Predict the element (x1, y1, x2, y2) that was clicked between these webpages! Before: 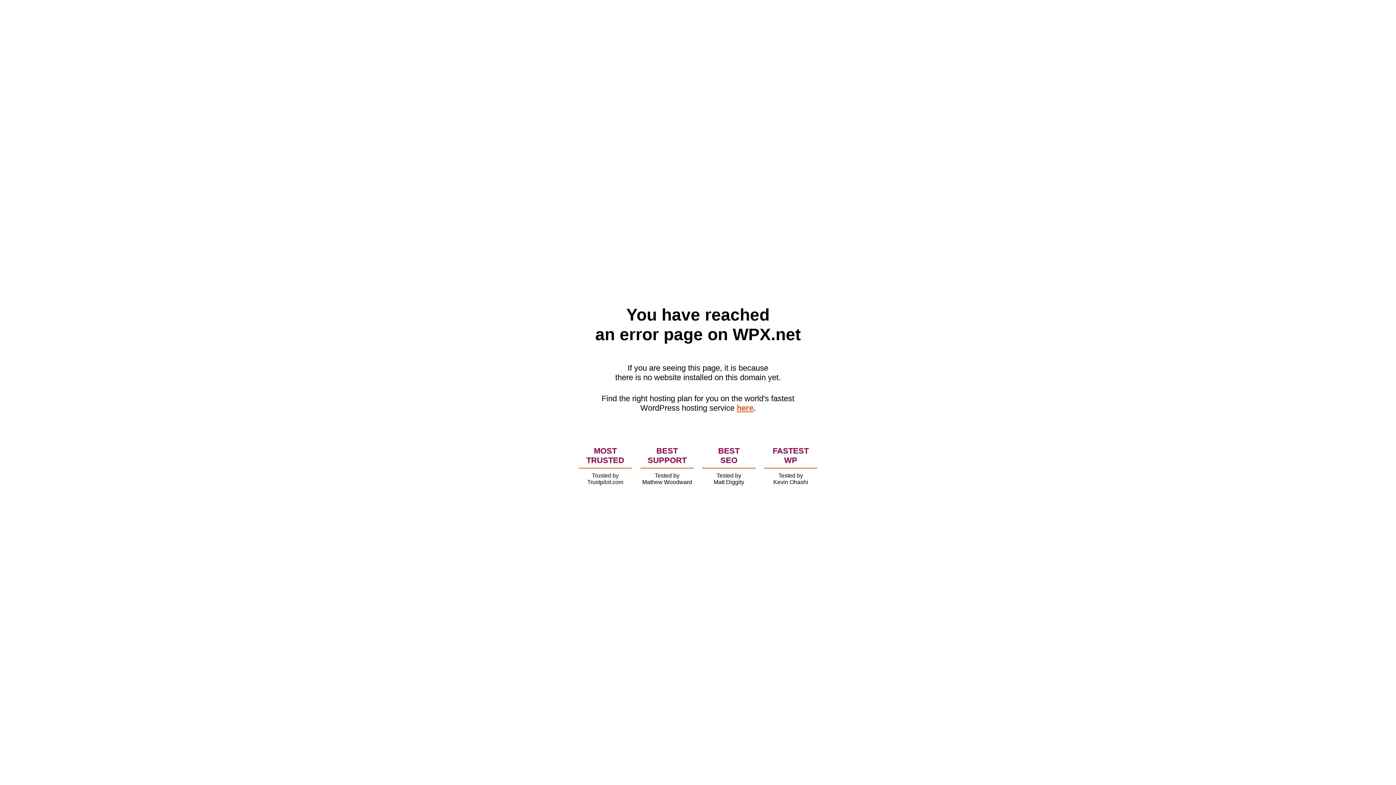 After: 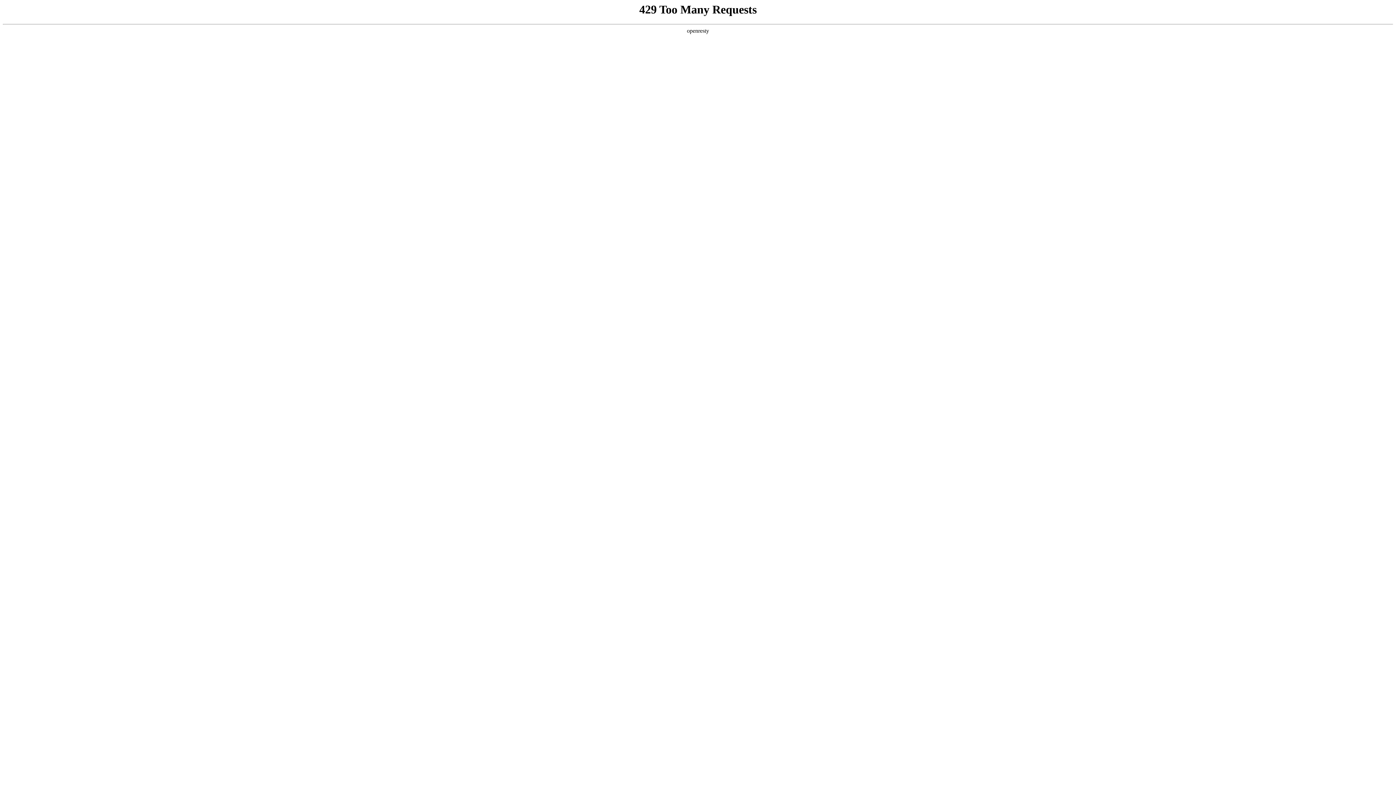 Action: bbox: (736, 403, 753, 412) label: here